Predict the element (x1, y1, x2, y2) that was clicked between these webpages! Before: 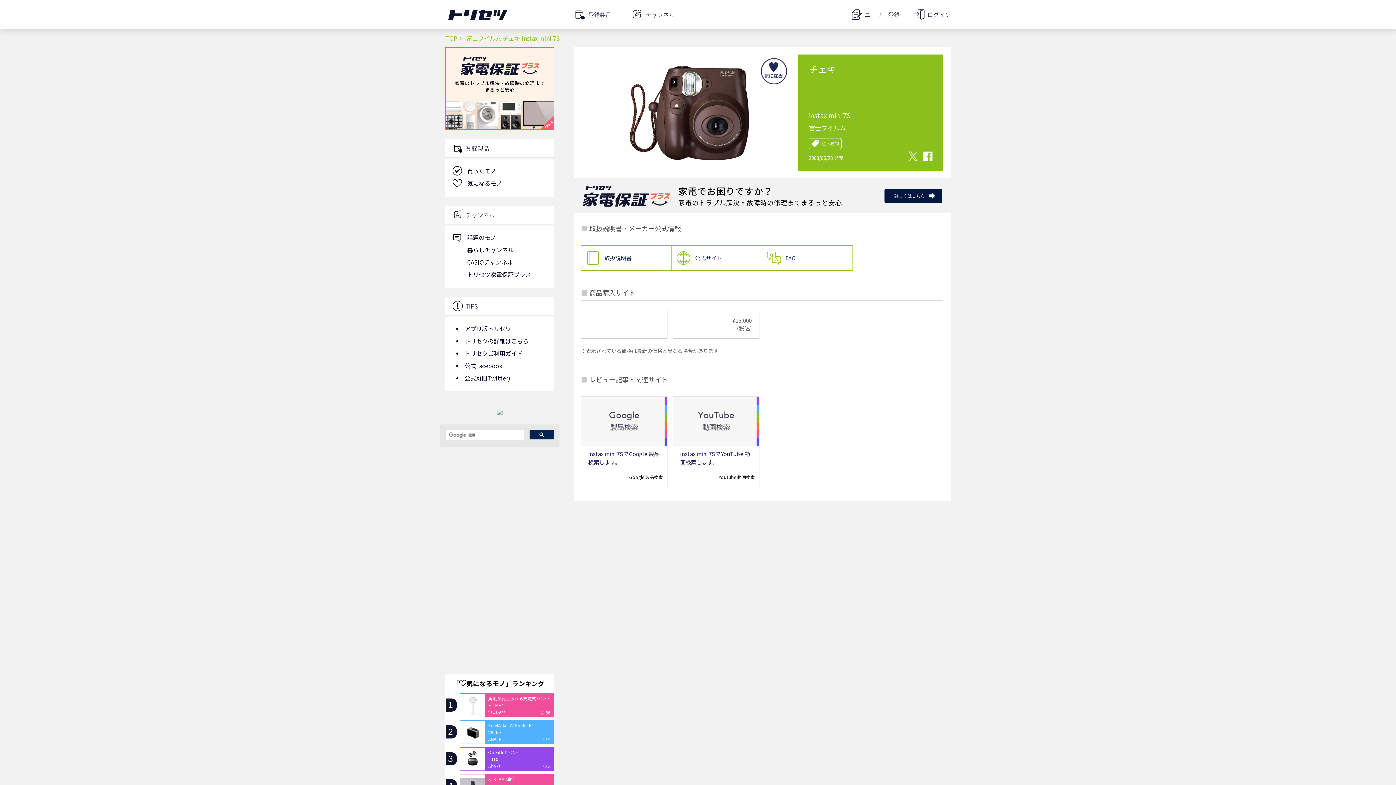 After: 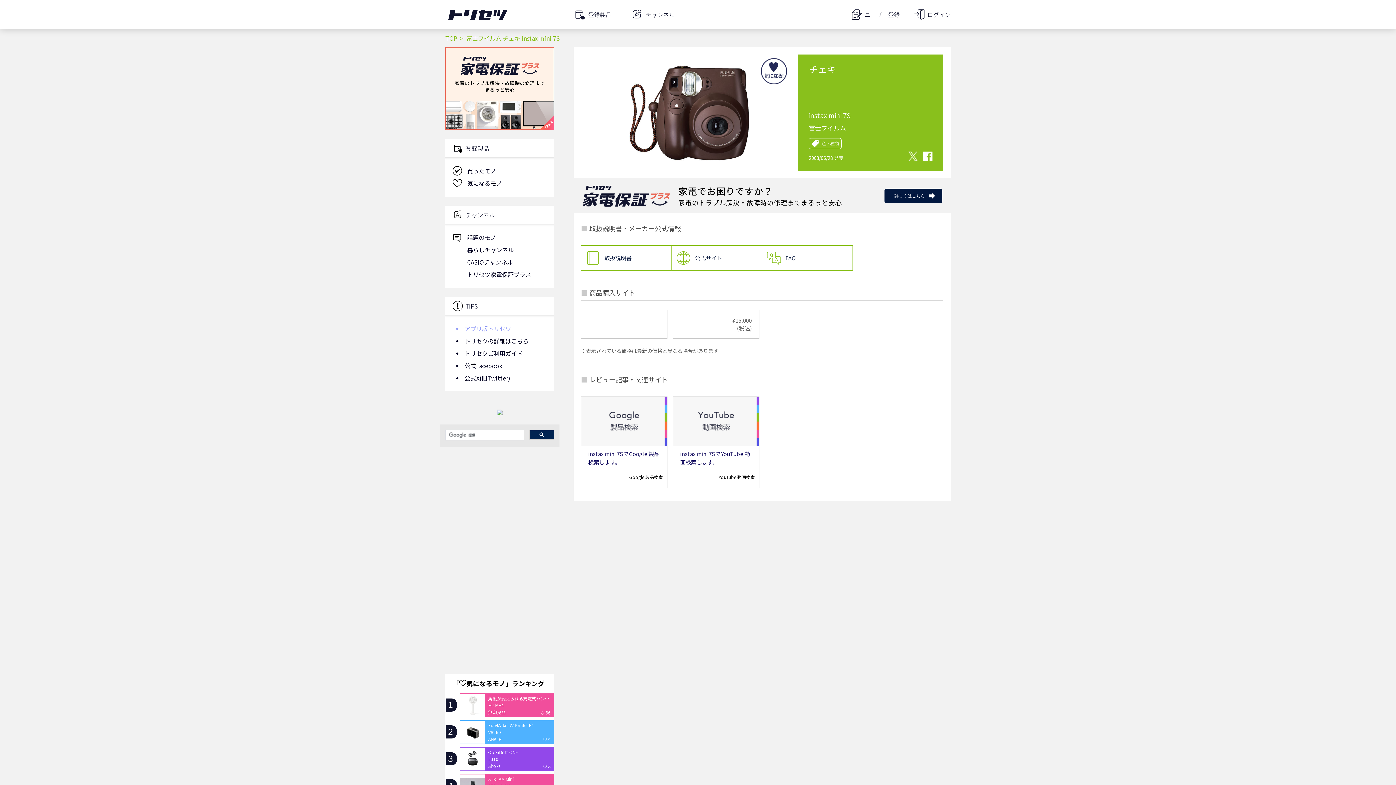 Action: label: アプリ版トリセツ bbox: (464, 324, 511, 333)